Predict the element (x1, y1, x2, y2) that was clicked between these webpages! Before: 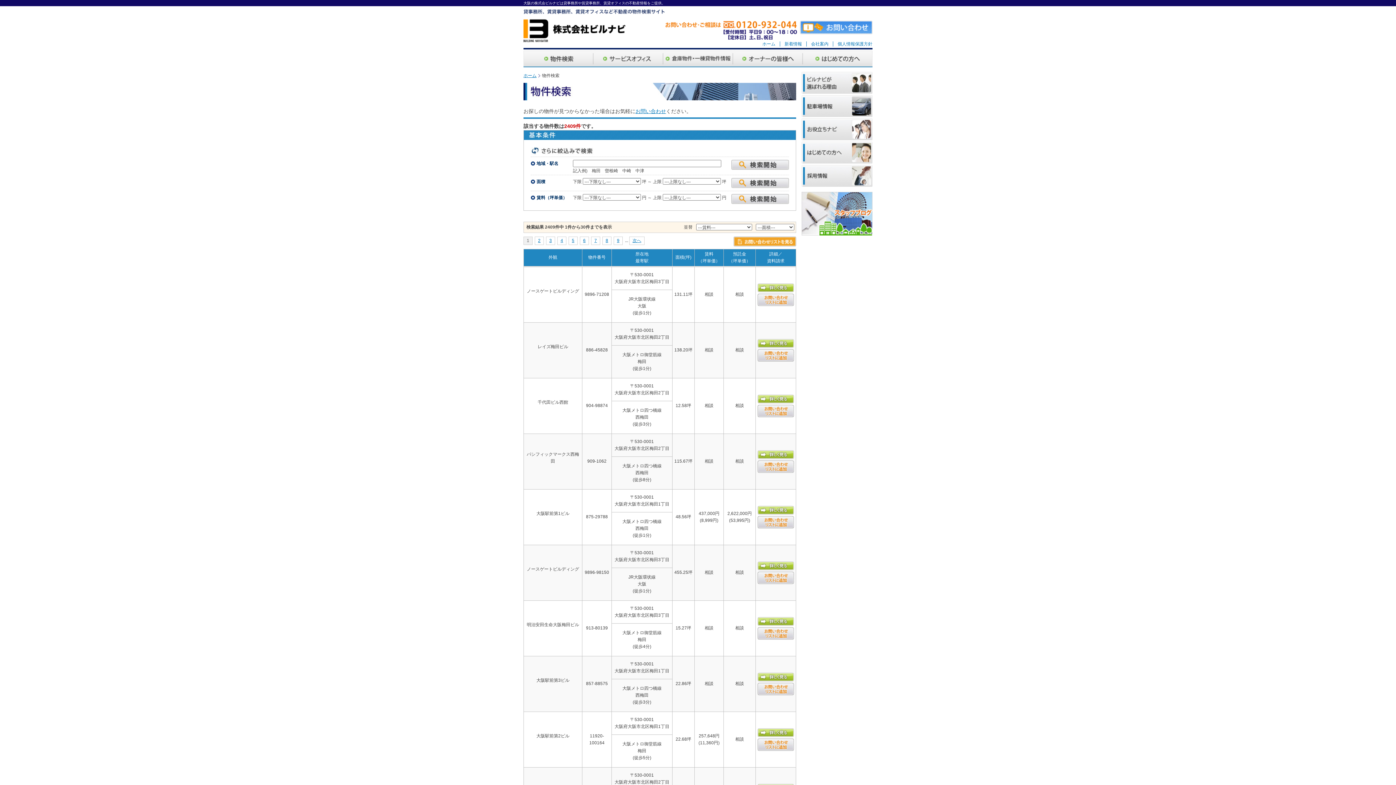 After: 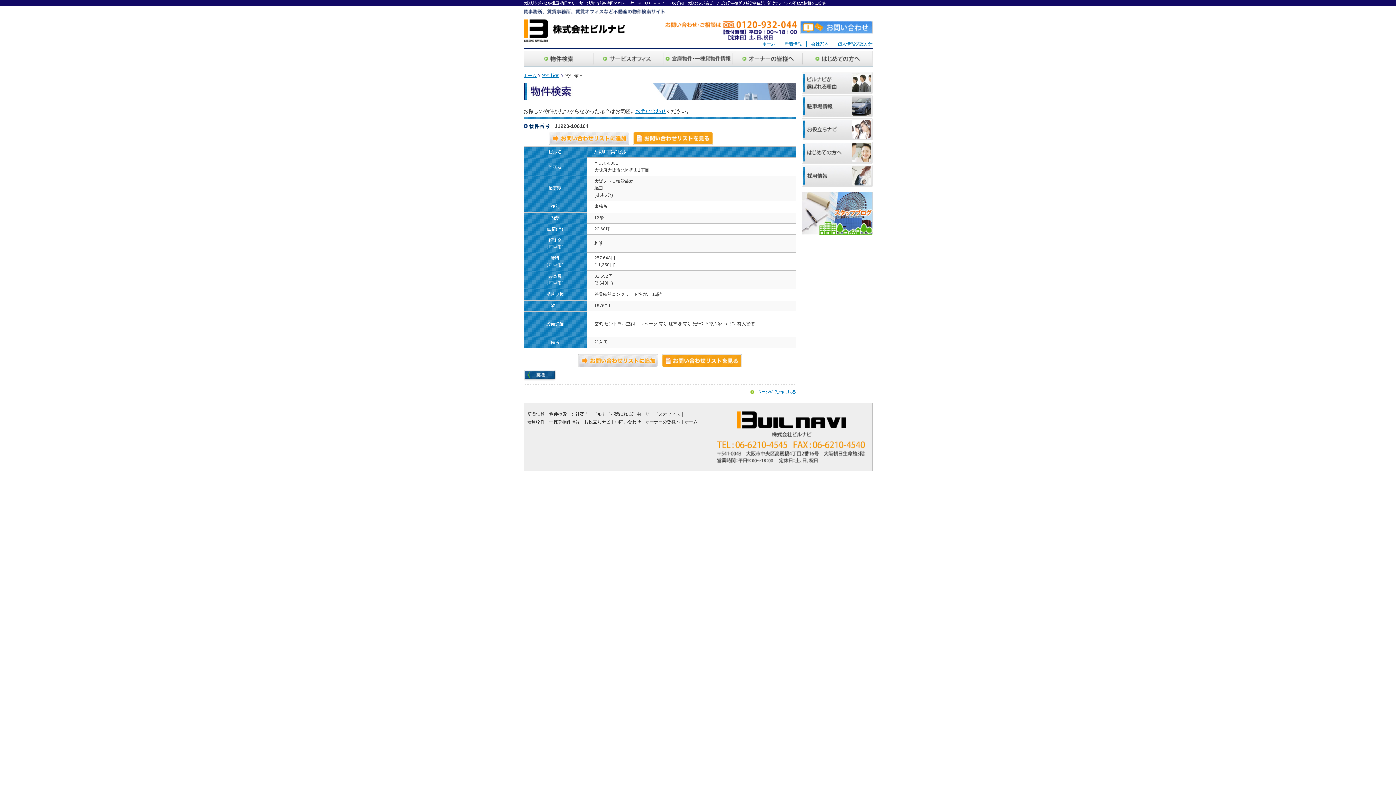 Action: bbox: (757, 728, 794, 733)